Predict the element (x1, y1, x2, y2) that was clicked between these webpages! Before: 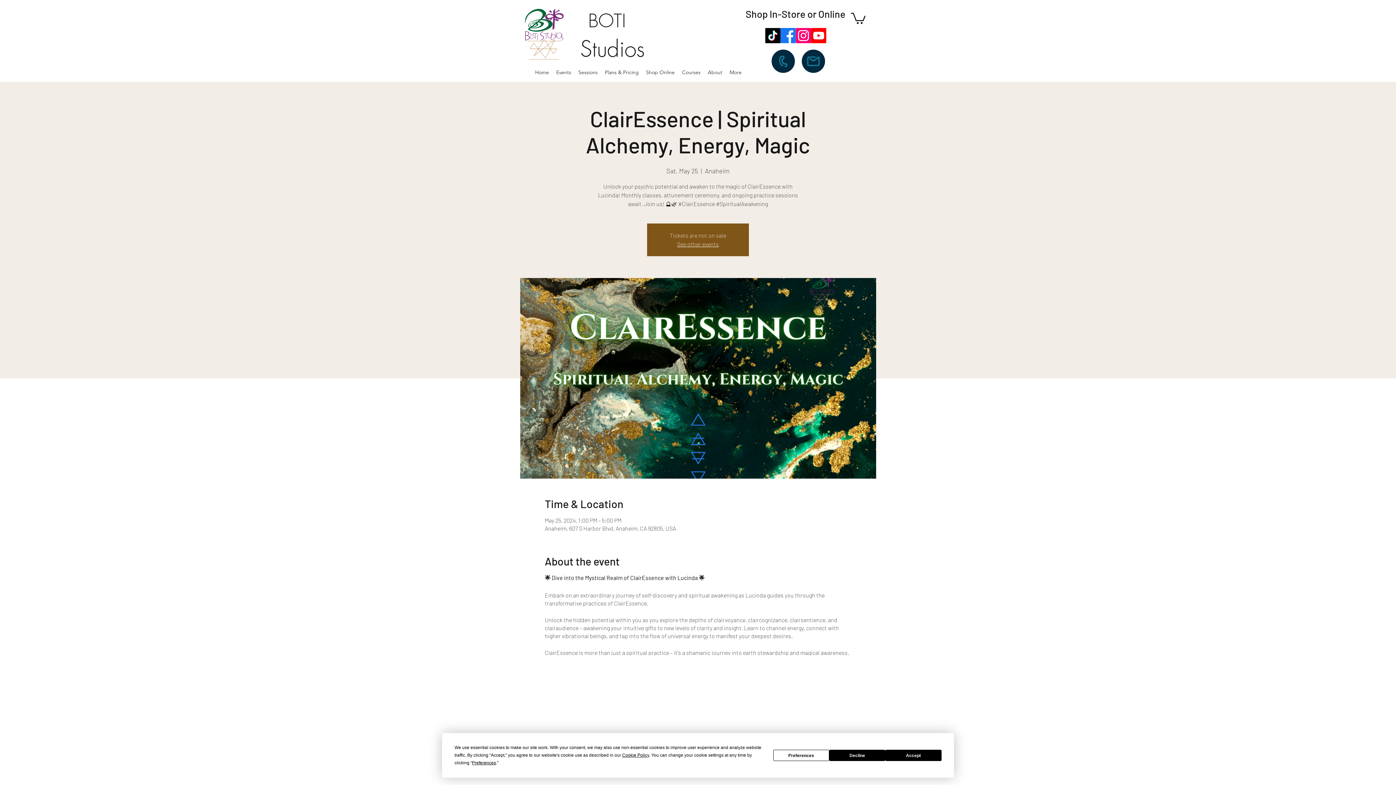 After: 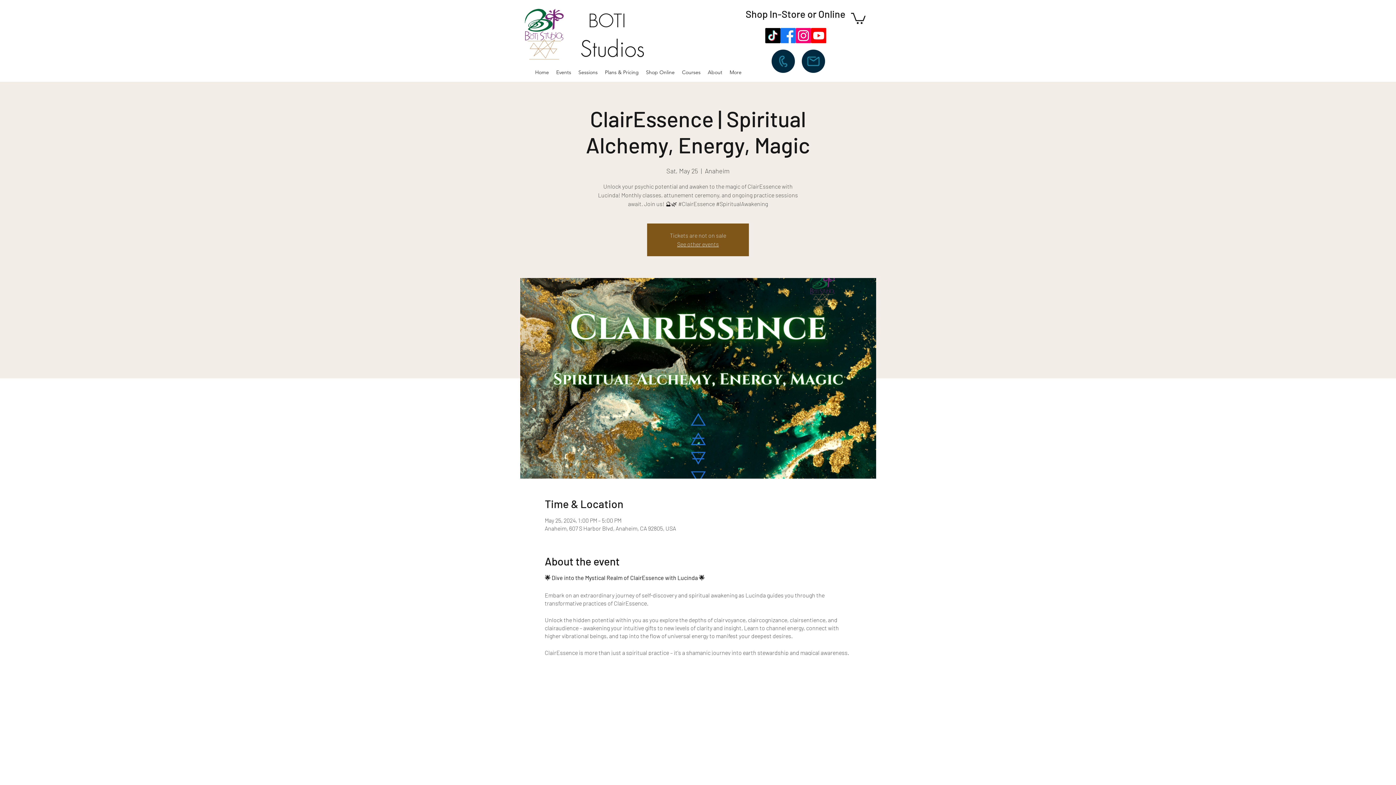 Action: label: Accept bbox: (885, 750, 941, 761)